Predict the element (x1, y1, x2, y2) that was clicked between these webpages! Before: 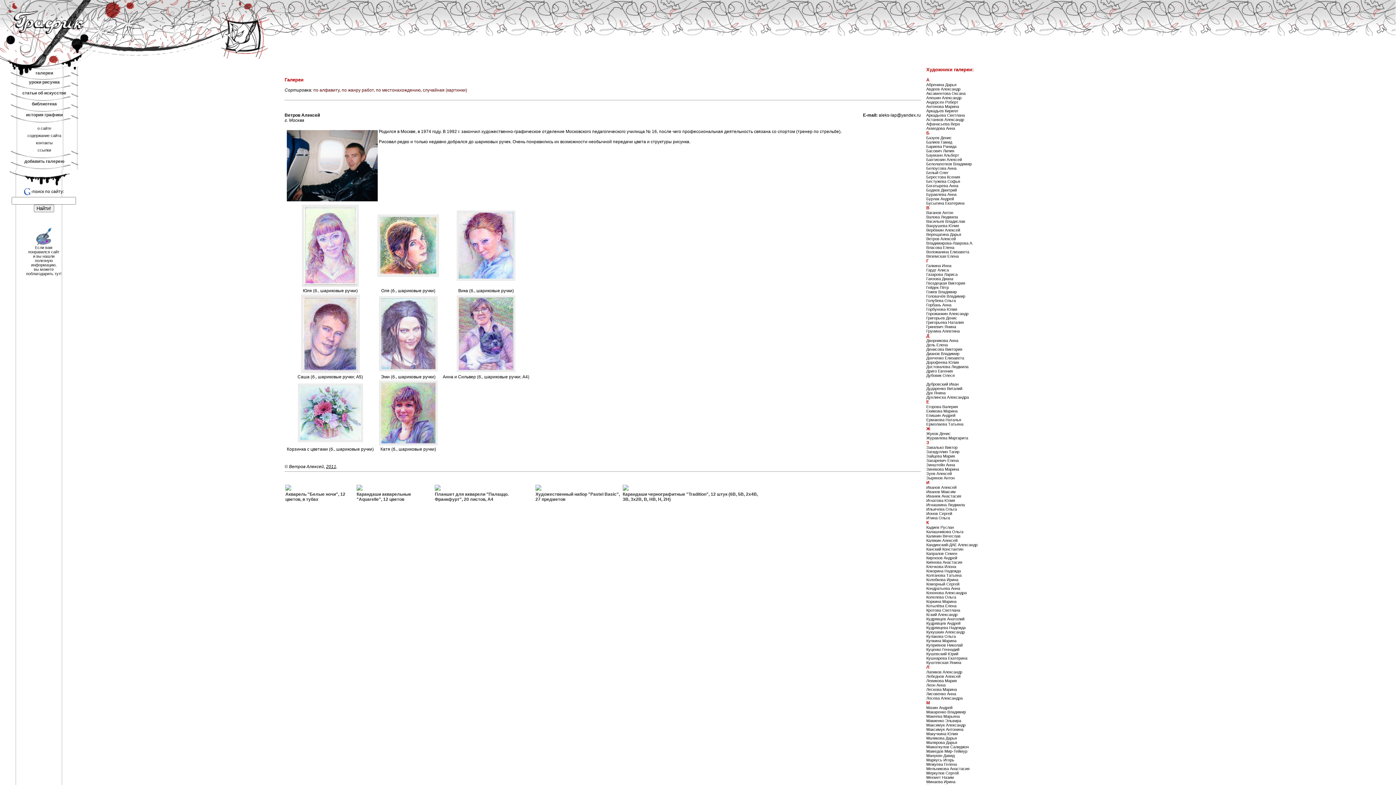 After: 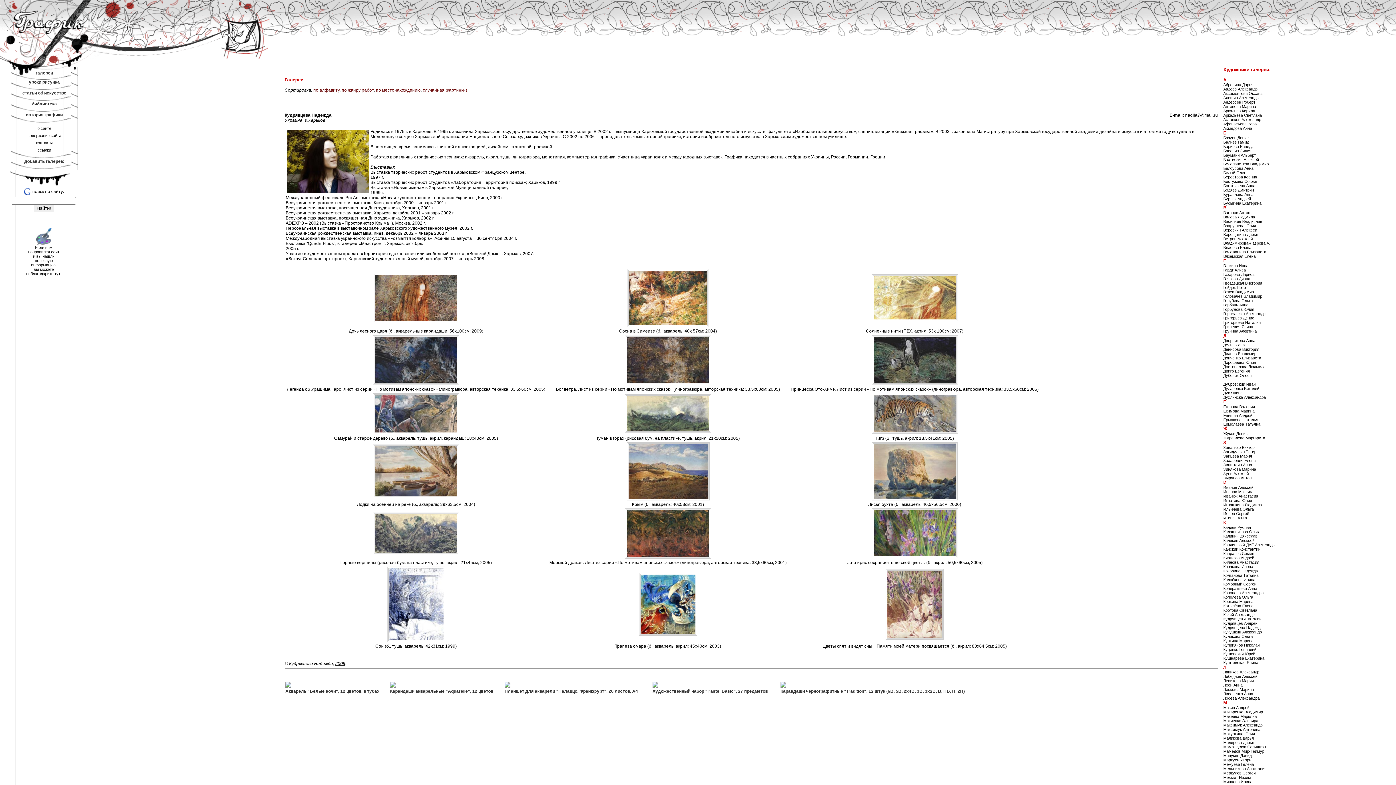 Action: label: Кудрявцева Надежда bbox: (926, 625, 965, 630)